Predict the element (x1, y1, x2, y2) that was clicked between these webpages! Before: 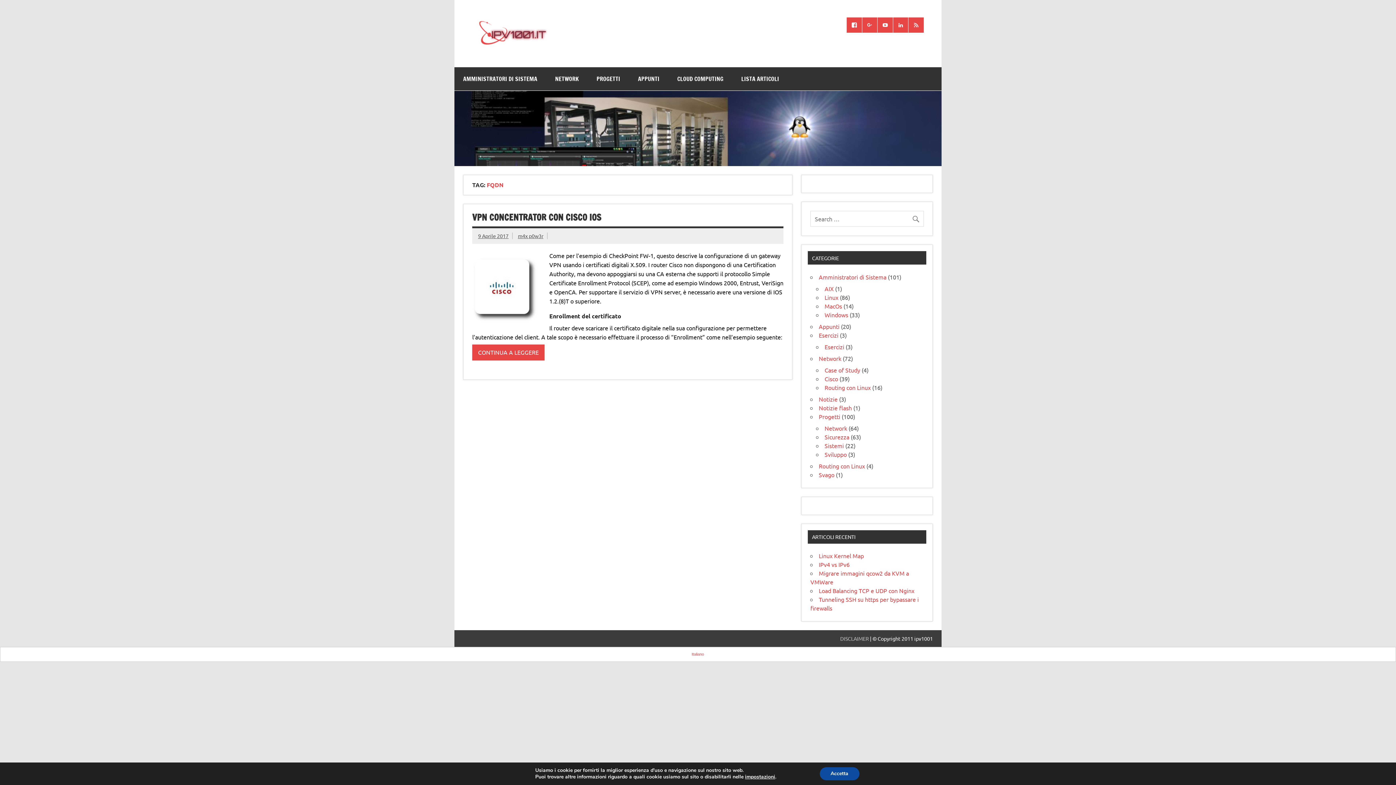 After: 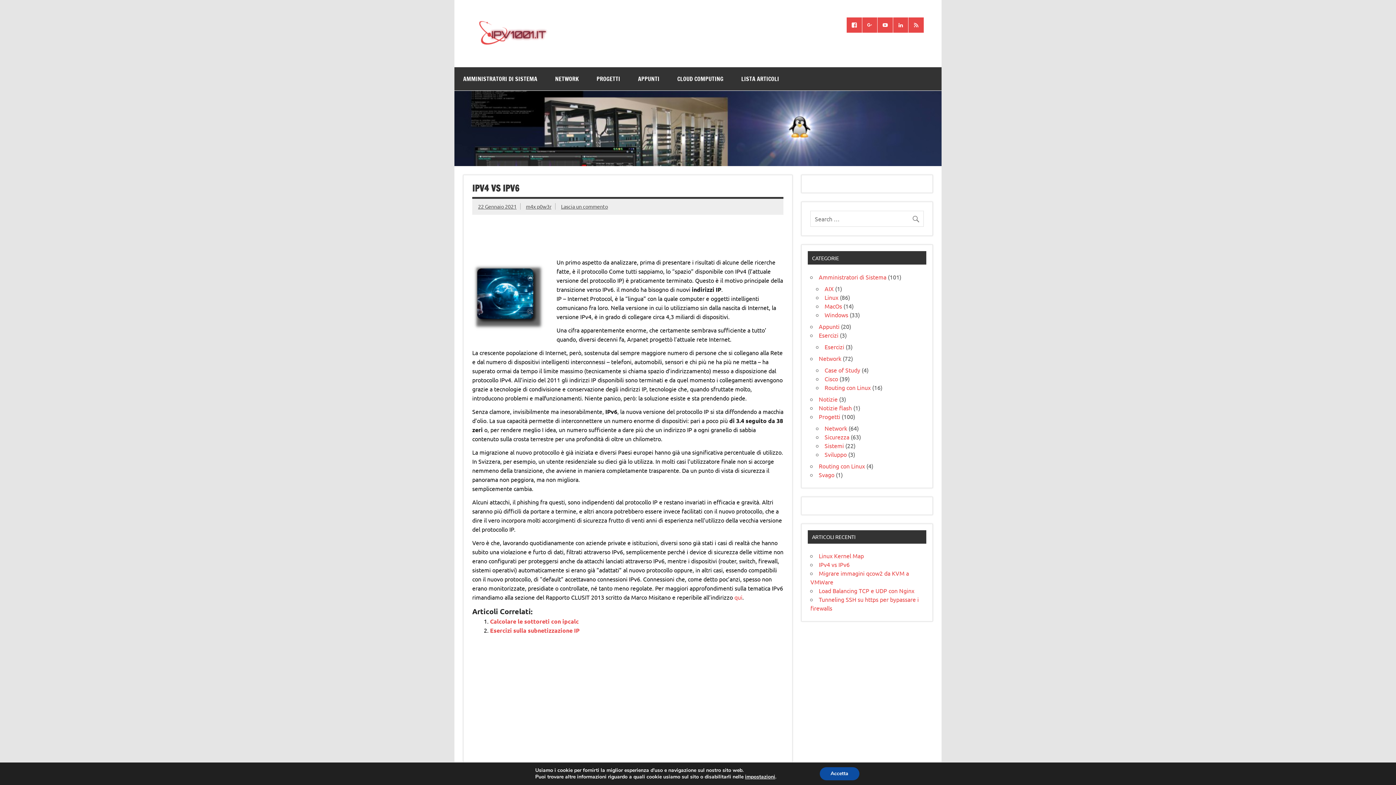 Action: label: IPv4 vs IPv6 bbox: (819, 561, 849, 568)